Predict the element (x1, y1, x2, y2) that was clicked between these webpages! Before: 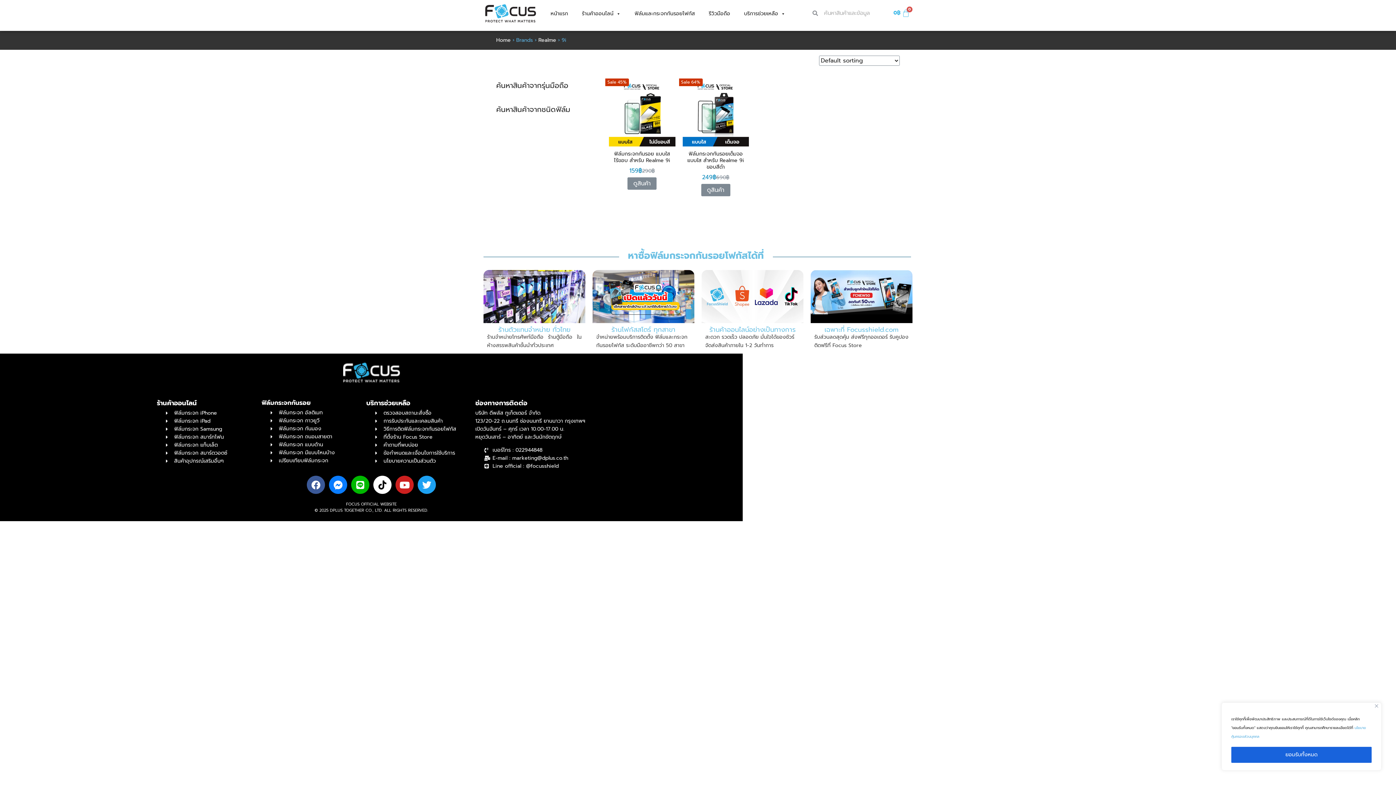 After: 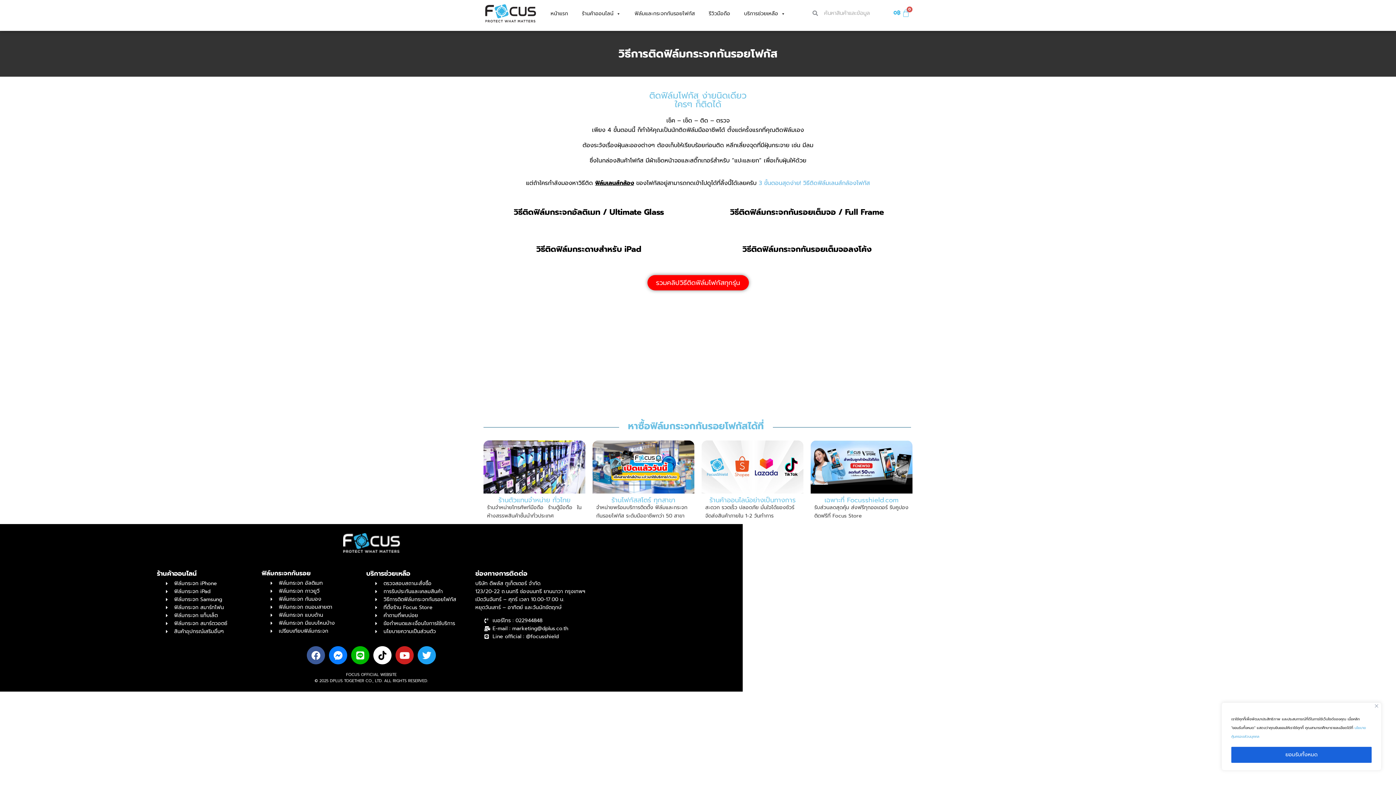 Action: bbox: (375, 433, 468, 441) label: ที่ตั้งร้าน Focus Store